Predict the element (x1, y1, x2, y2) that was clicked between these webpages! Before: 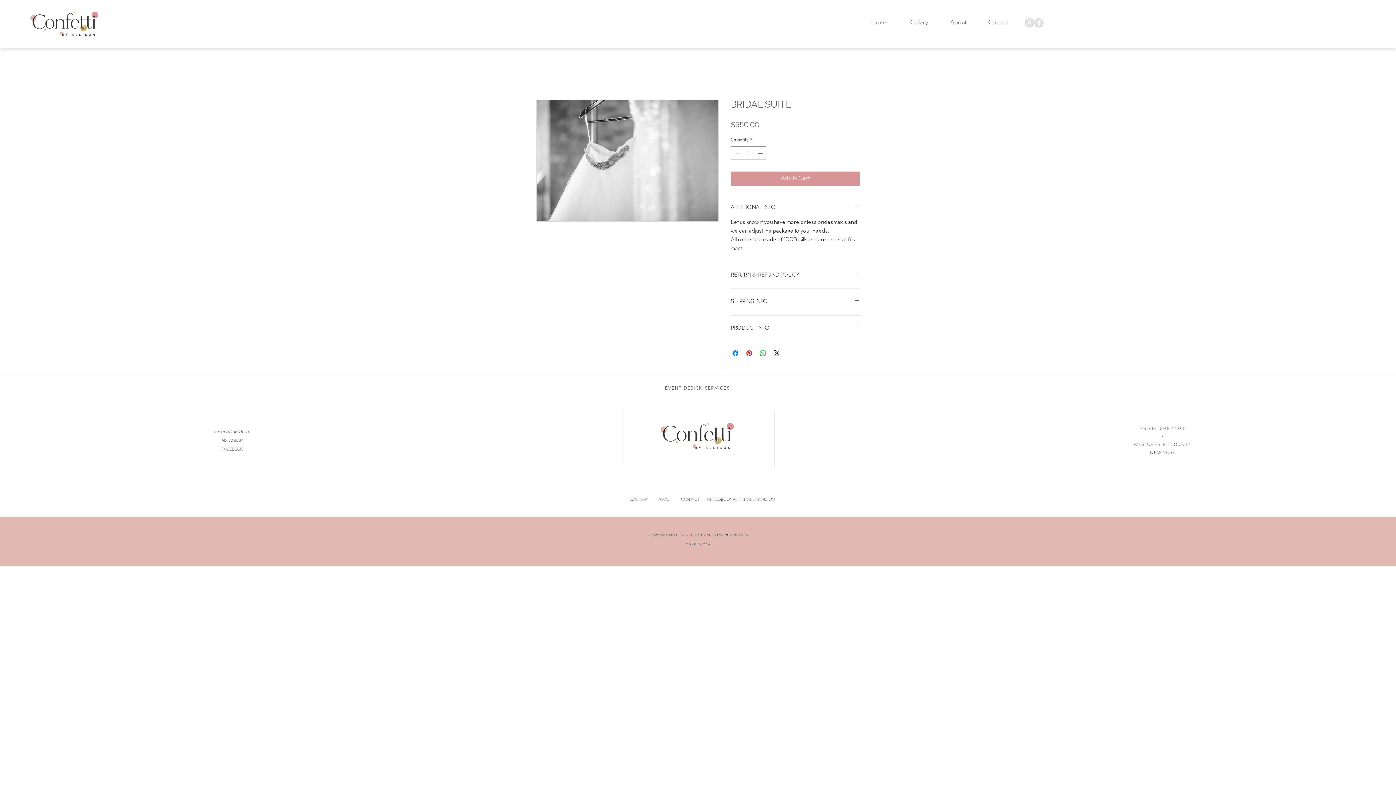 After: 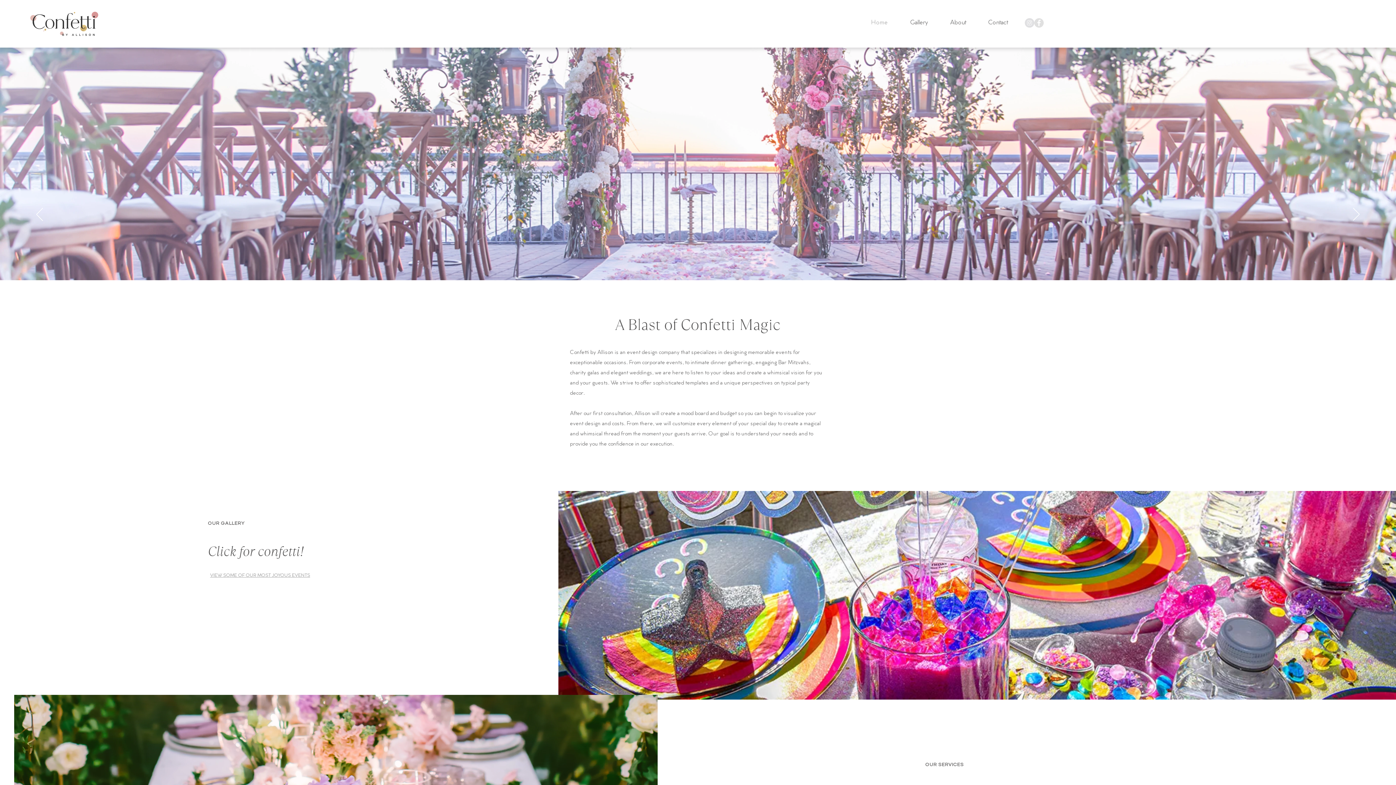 Action: bbox: (653, 416, 741, 456)